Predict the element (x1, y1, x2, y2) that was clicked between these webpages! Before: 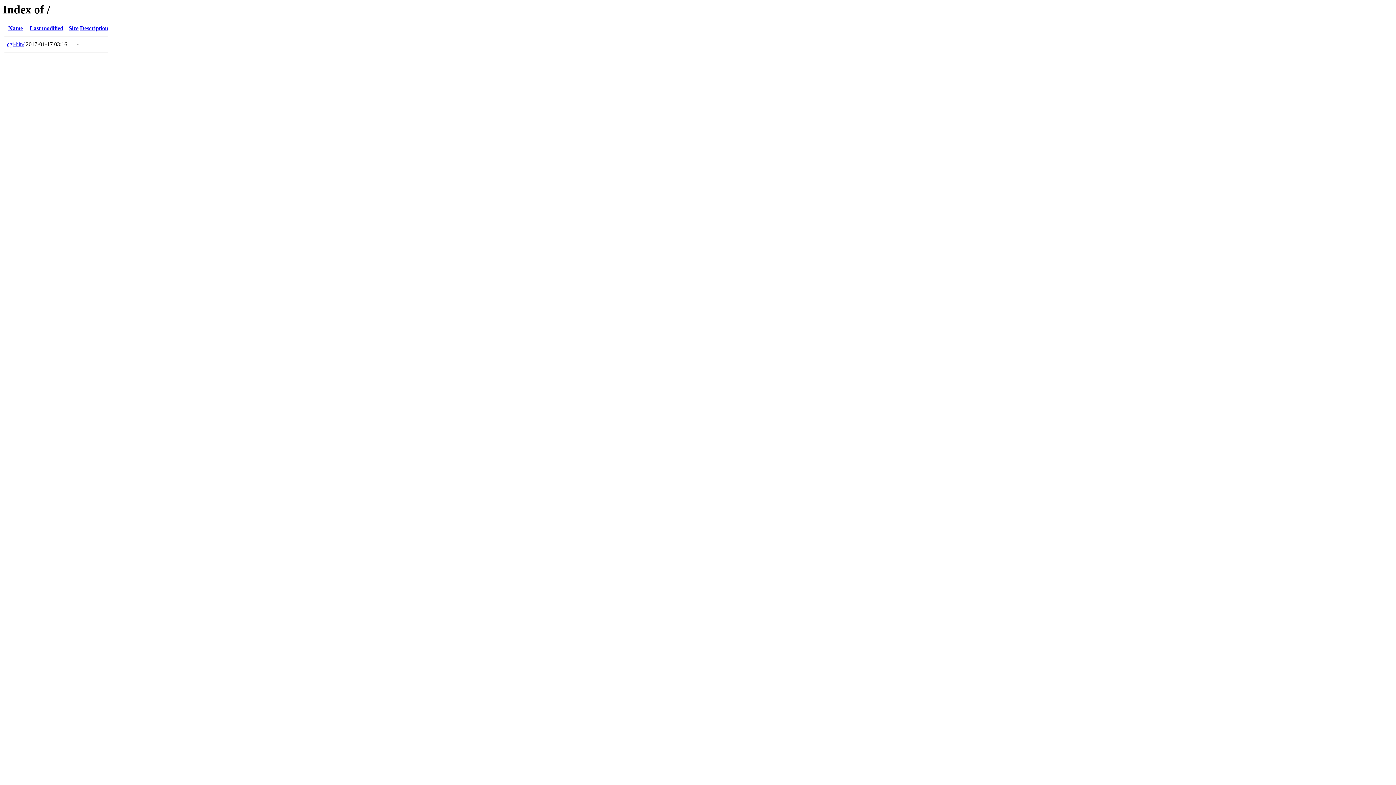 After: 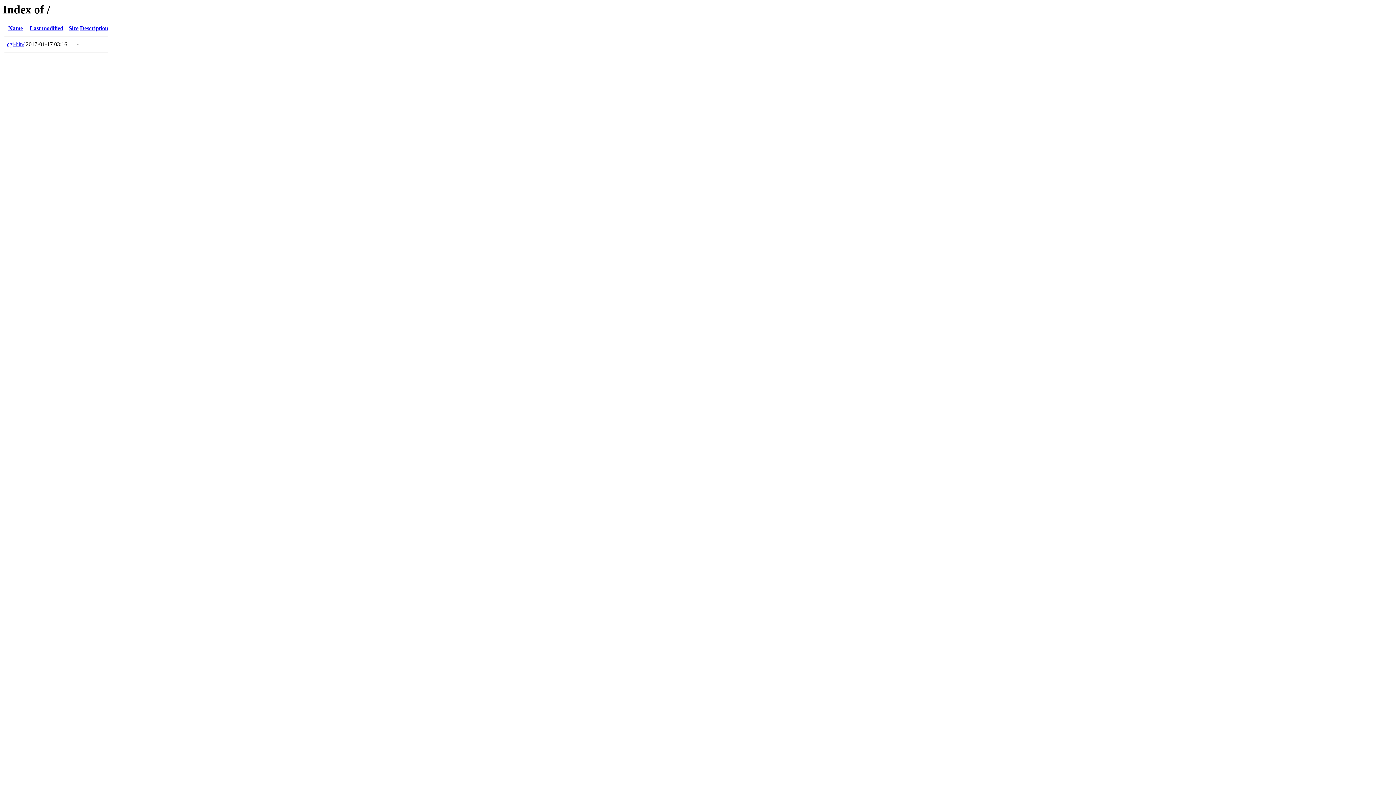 Action: bbox: (29, 25, 63, 31) label: Last modified